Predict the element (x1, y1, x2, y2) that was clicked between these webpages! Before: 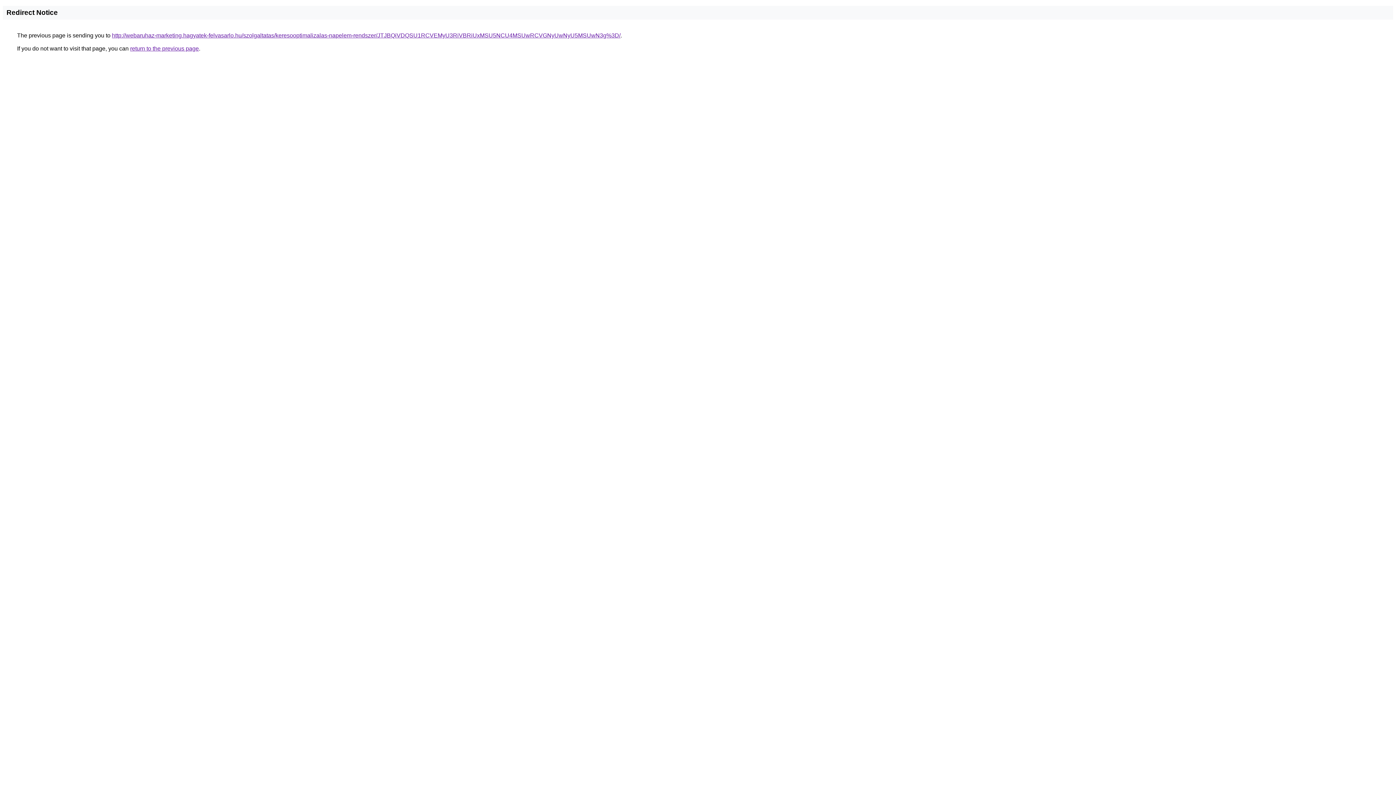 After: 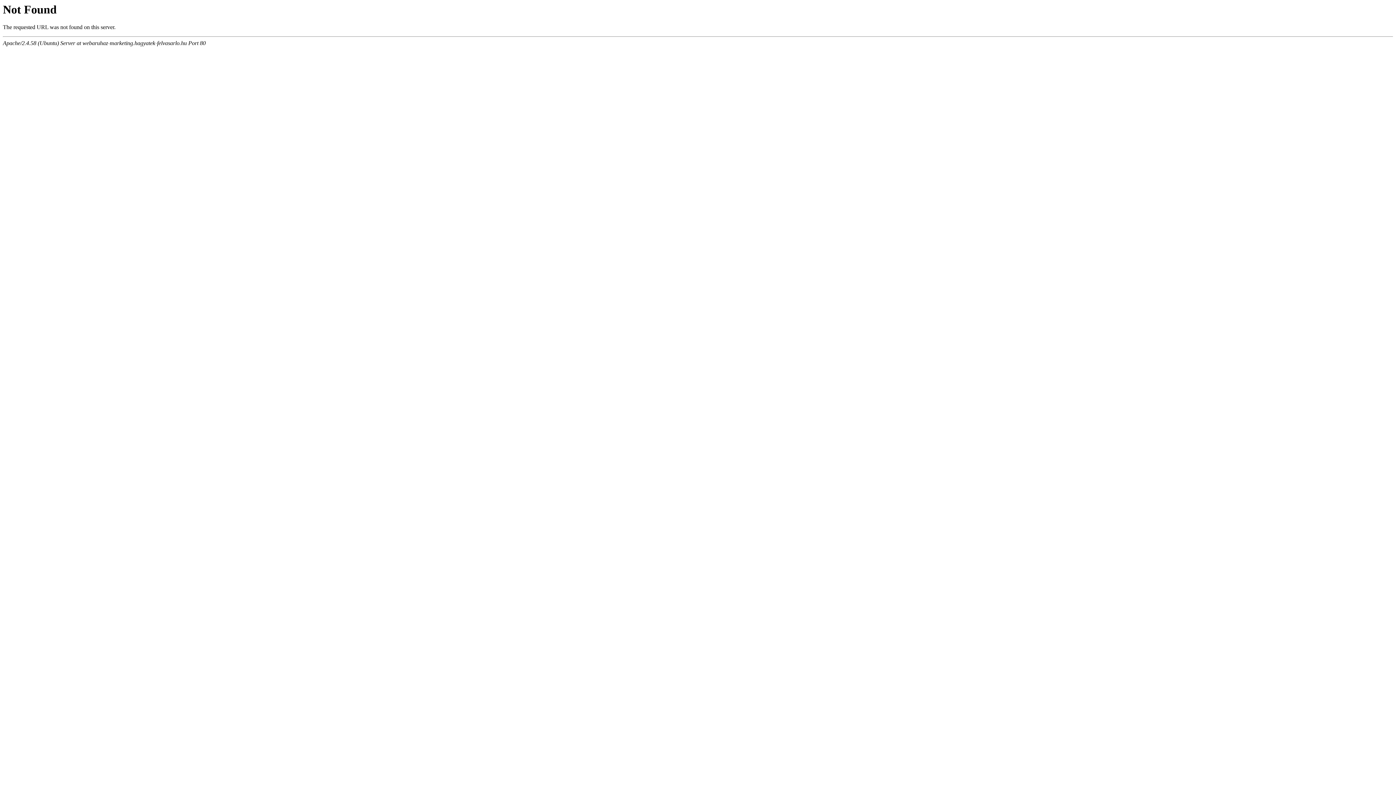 Action: label: http://webaruhaz-marketing.hagyatek-felvasarlo.hu/szolgaltatas/keresooptimalizalas-napelem-rendszer/JTJBQiVDQSU1RCVEMyU3RiVBRiUxMSU5NCU4MSUwRCVGNyUwNyU5MSUwN3g%3D/ bbox: (112, 32, 620, 38)